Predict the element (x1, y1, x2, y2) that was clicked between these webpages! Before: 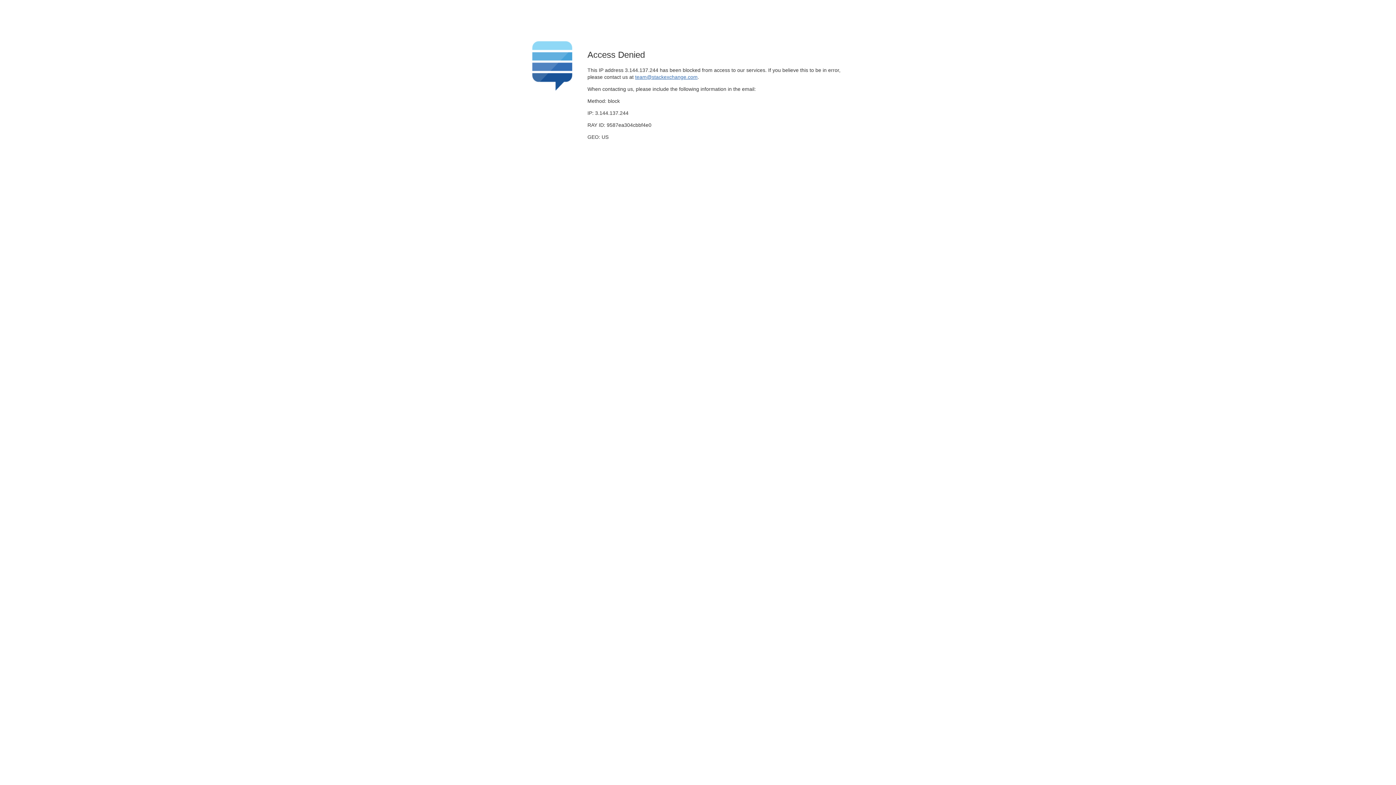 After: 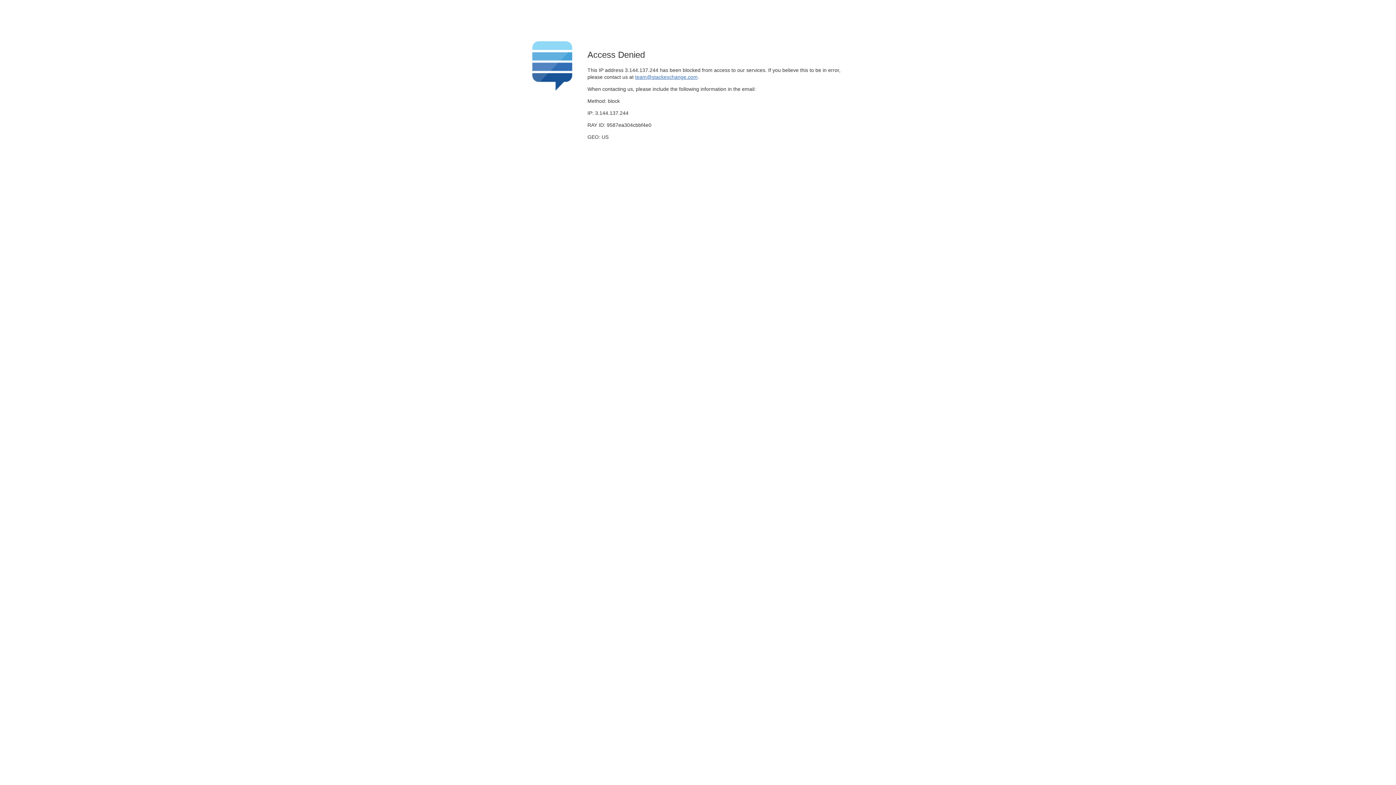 Action: label: team@stackexchange.com bbox: (635, 74, 697, 79)